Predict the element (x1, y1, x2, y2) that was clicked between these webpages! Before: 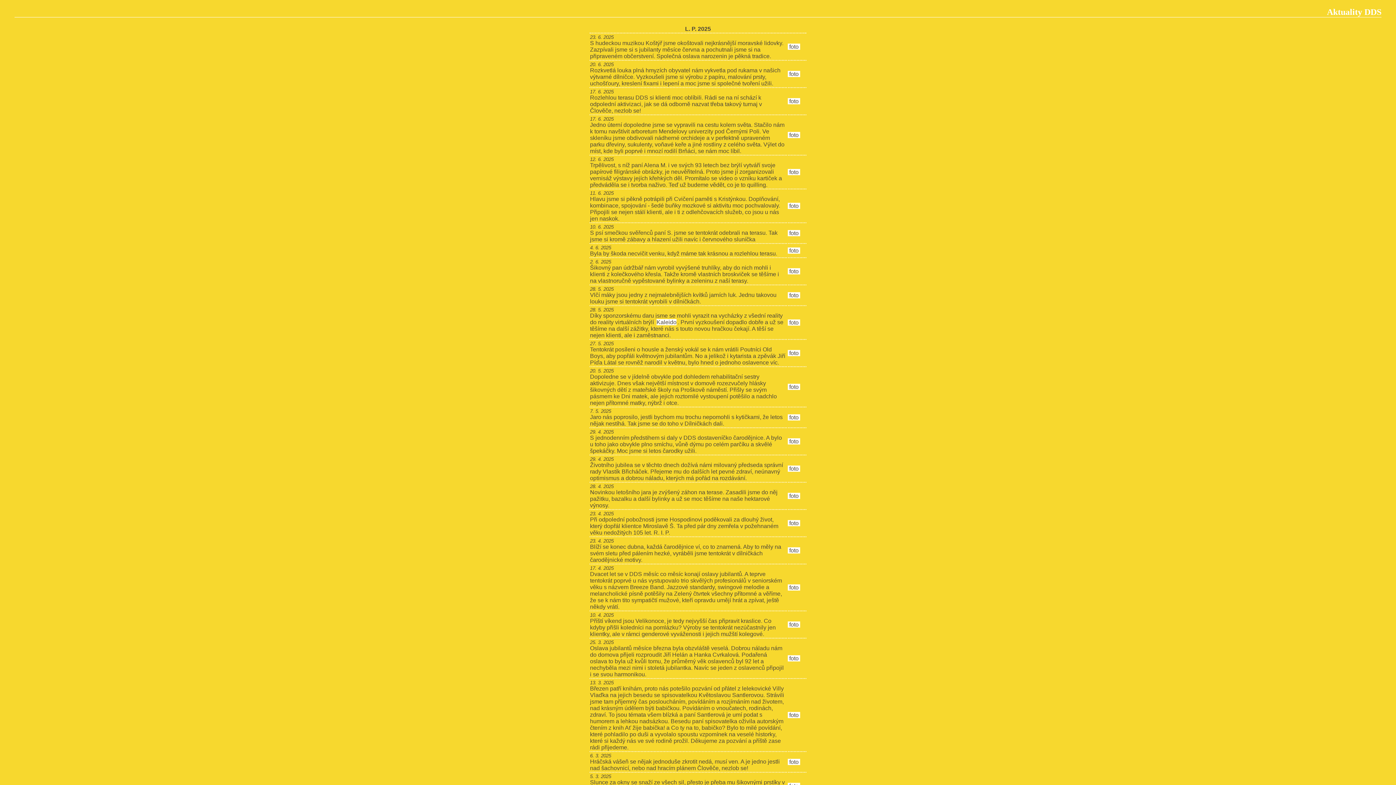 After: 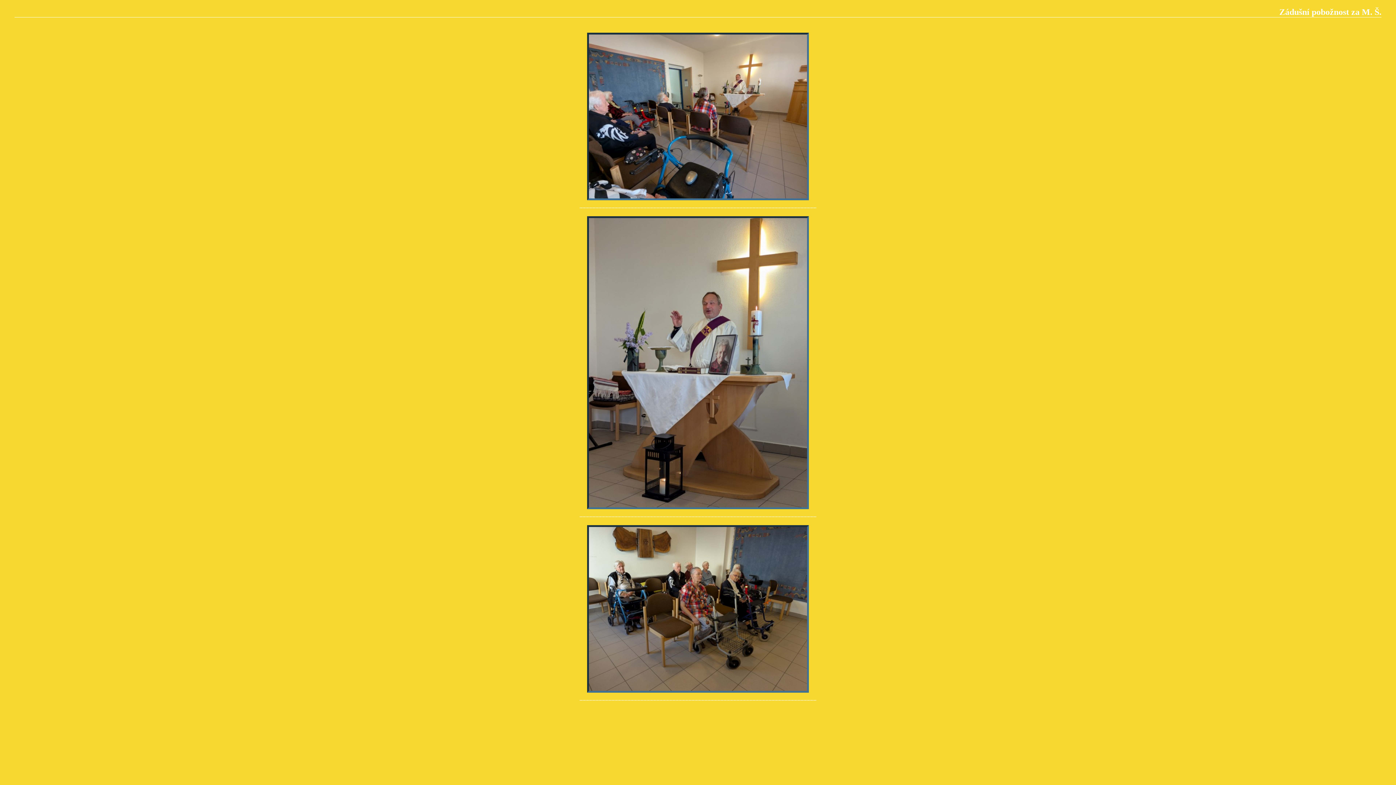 Action: label:  foto  bbox: (786, 519, 801, 527)